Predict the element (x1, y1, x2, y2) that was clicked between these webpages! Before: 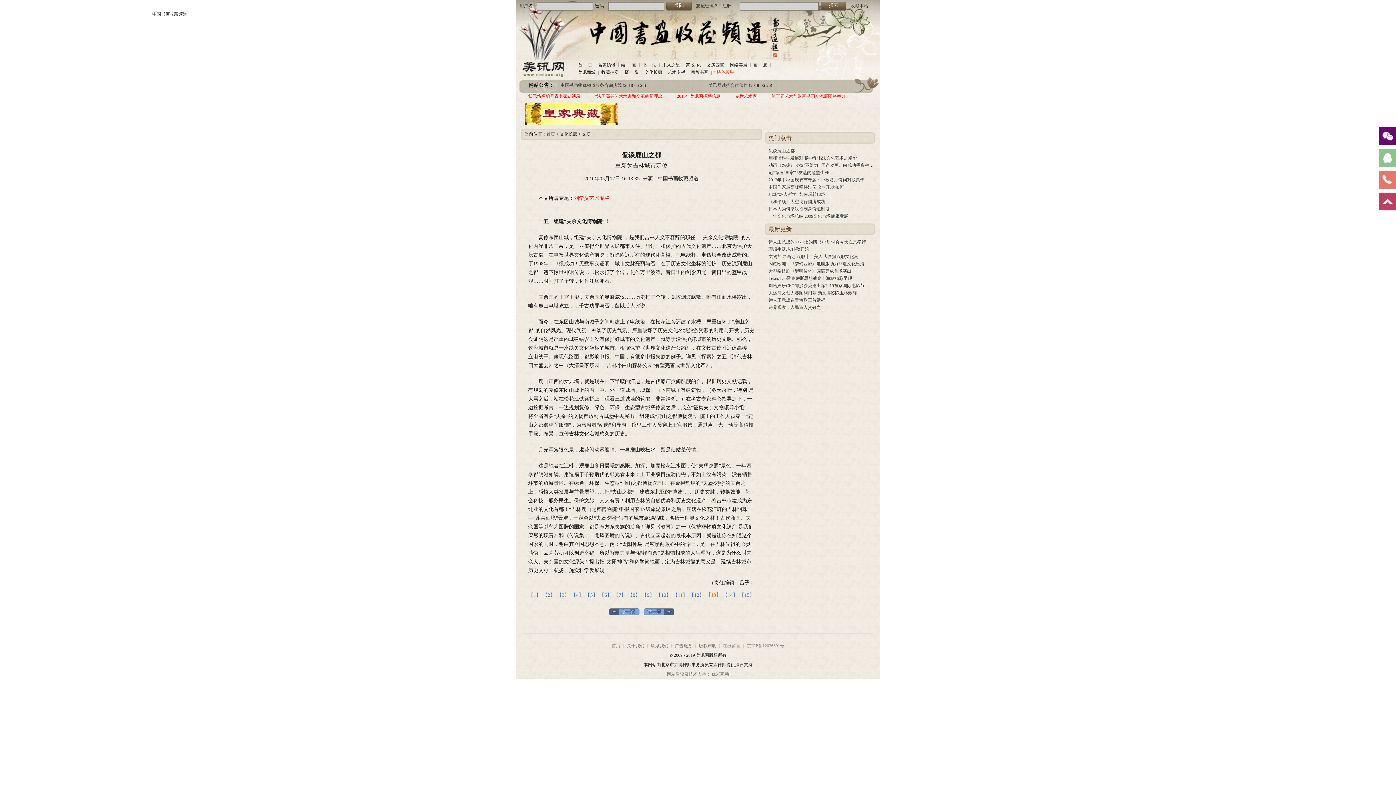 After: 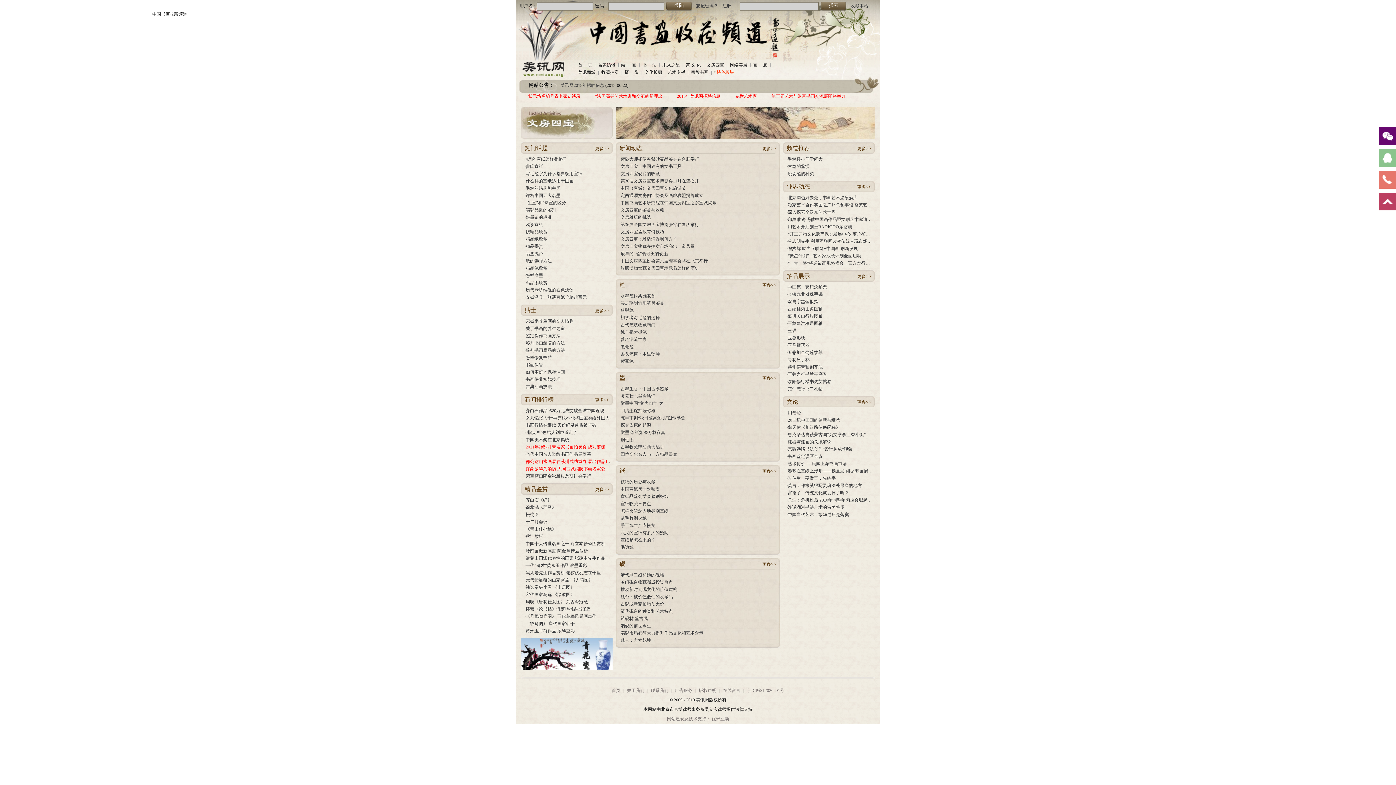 Action: bbox: (706, 61, 725, 68) label: 文房四宝